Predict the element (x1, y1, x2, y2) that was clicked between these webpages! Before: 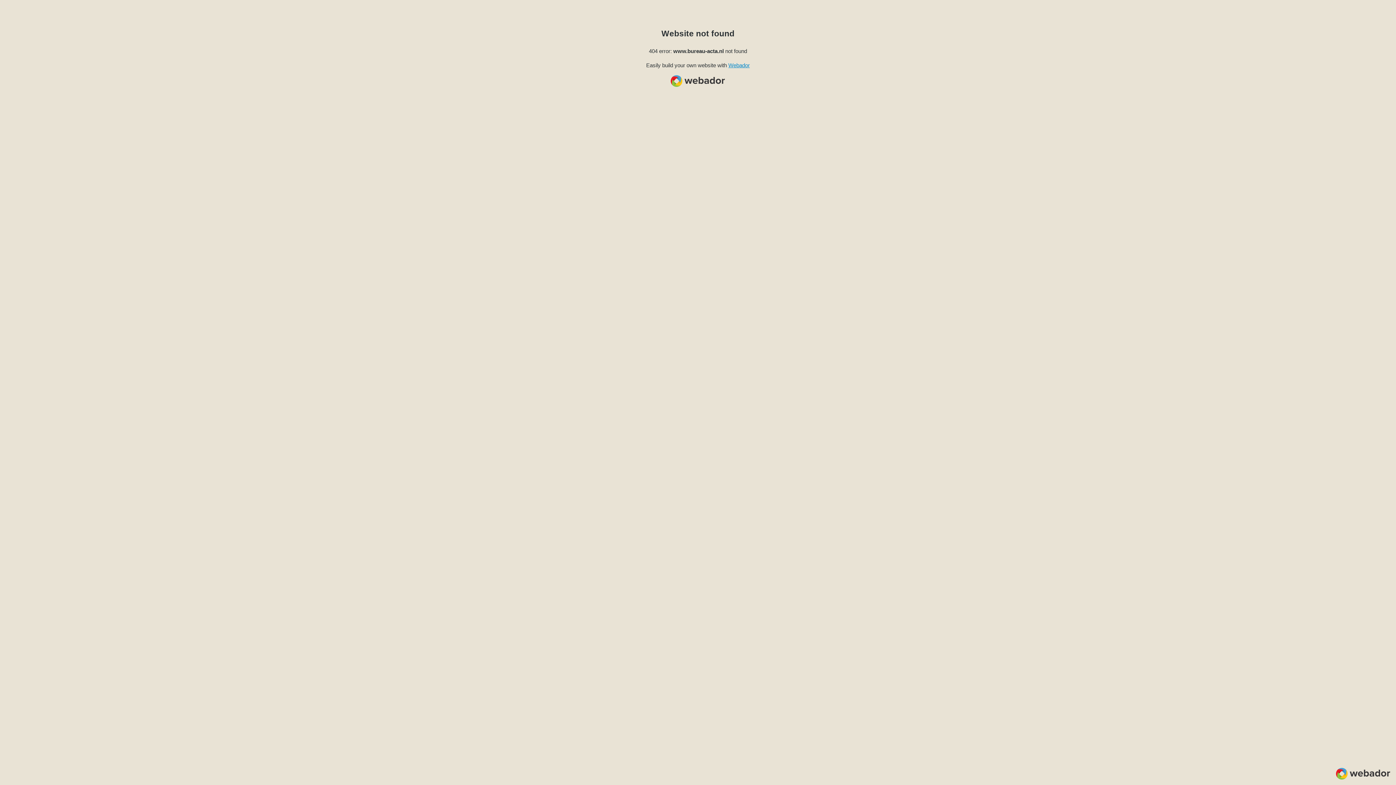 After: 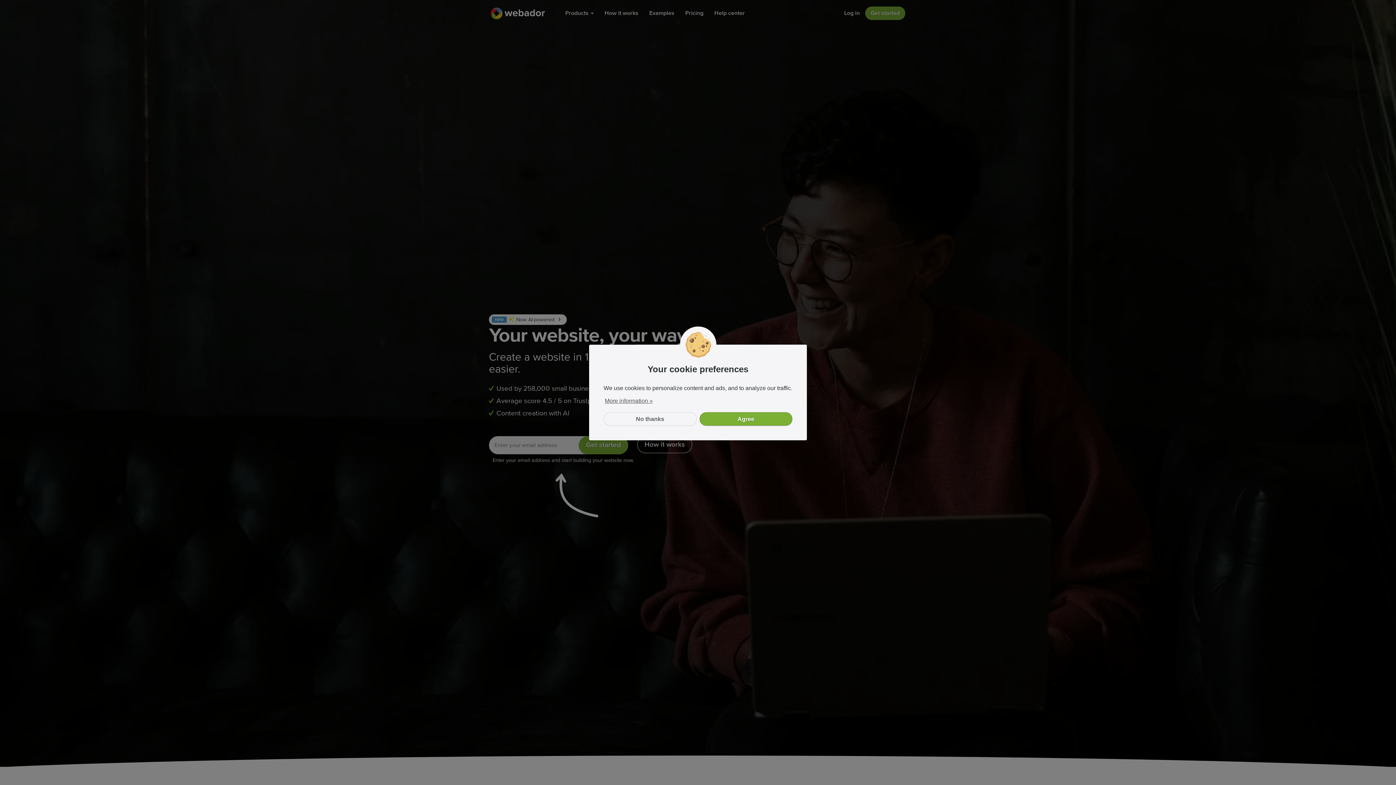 Action: label: Webador bbox: (728, 62, 750, 68)